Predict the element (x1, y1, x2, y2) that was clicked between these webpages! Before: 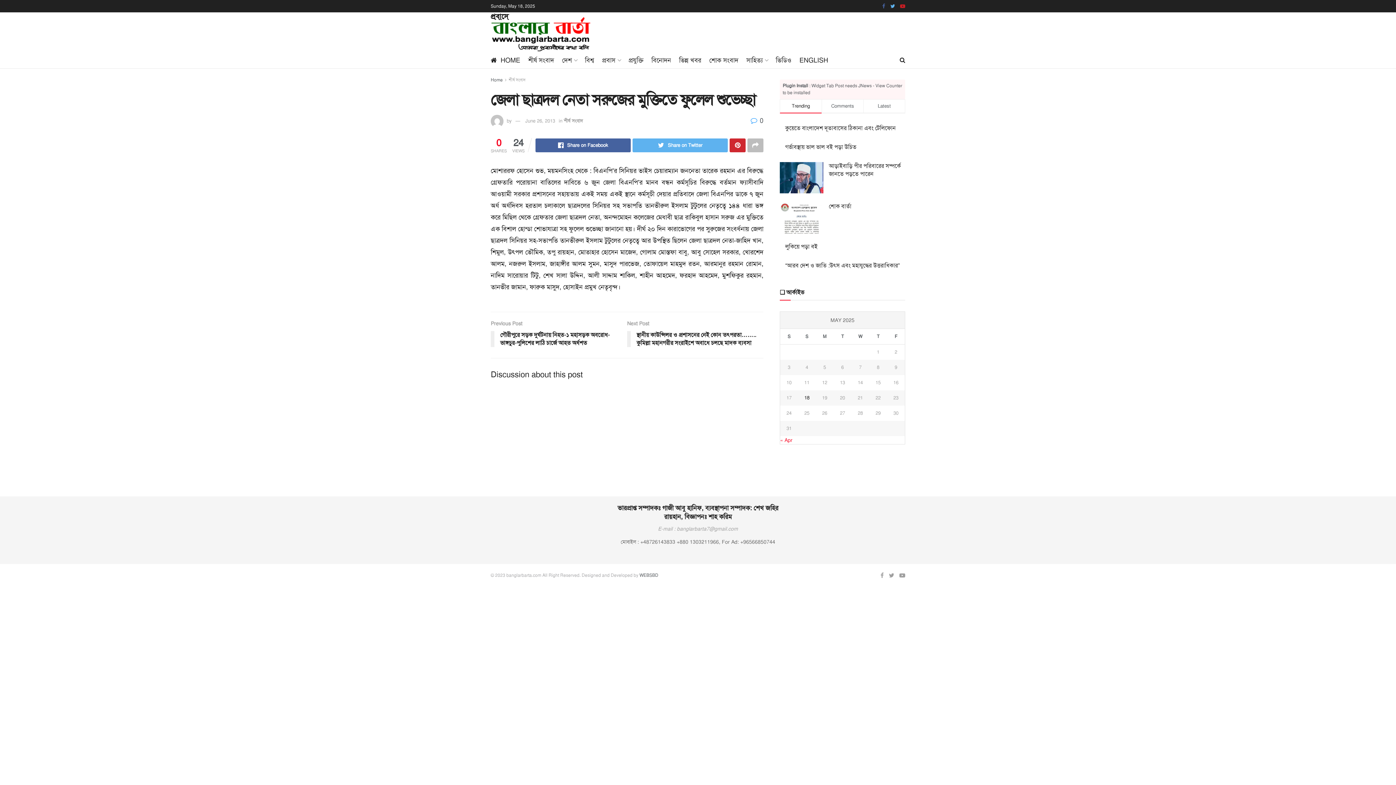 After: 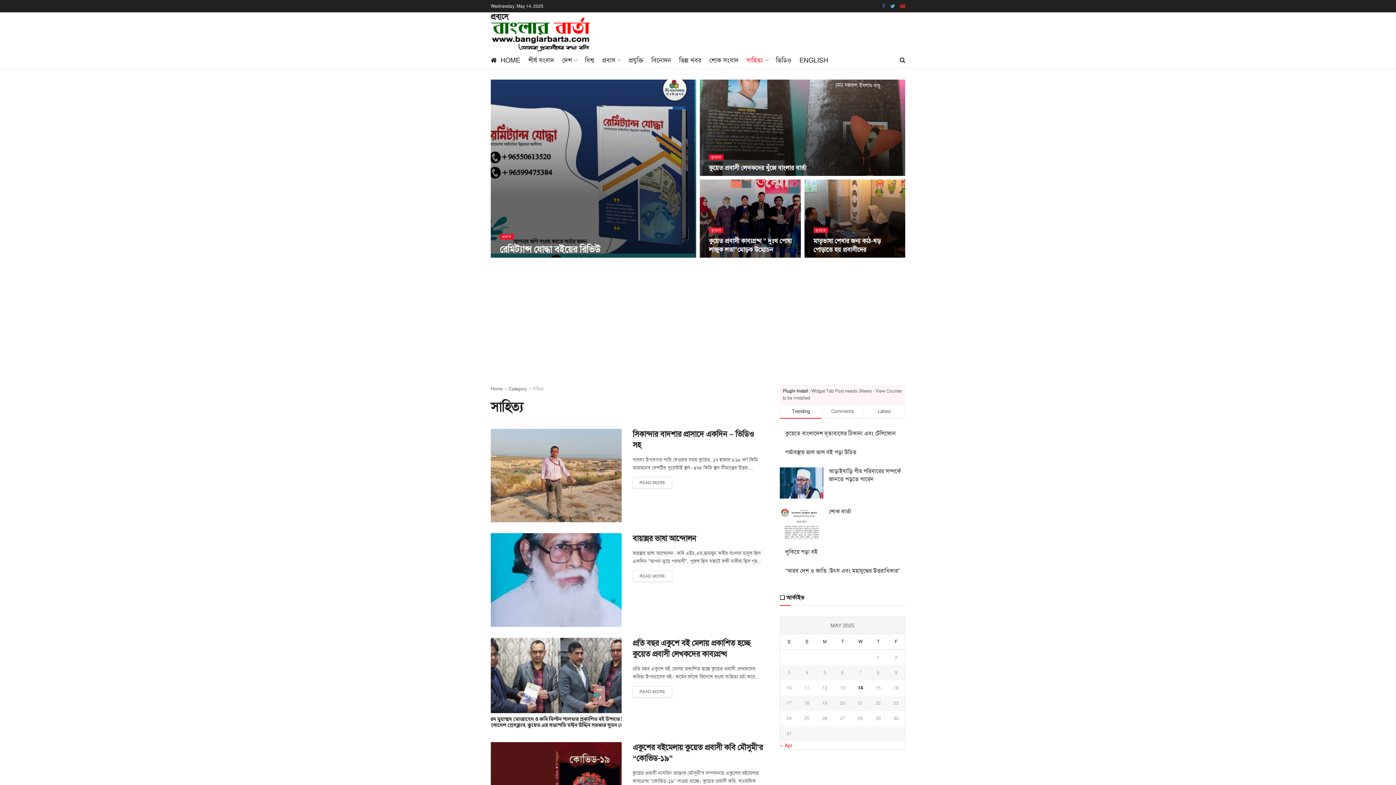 Action: label: সাহিত্য bbox: (746, 52, 768, 68)